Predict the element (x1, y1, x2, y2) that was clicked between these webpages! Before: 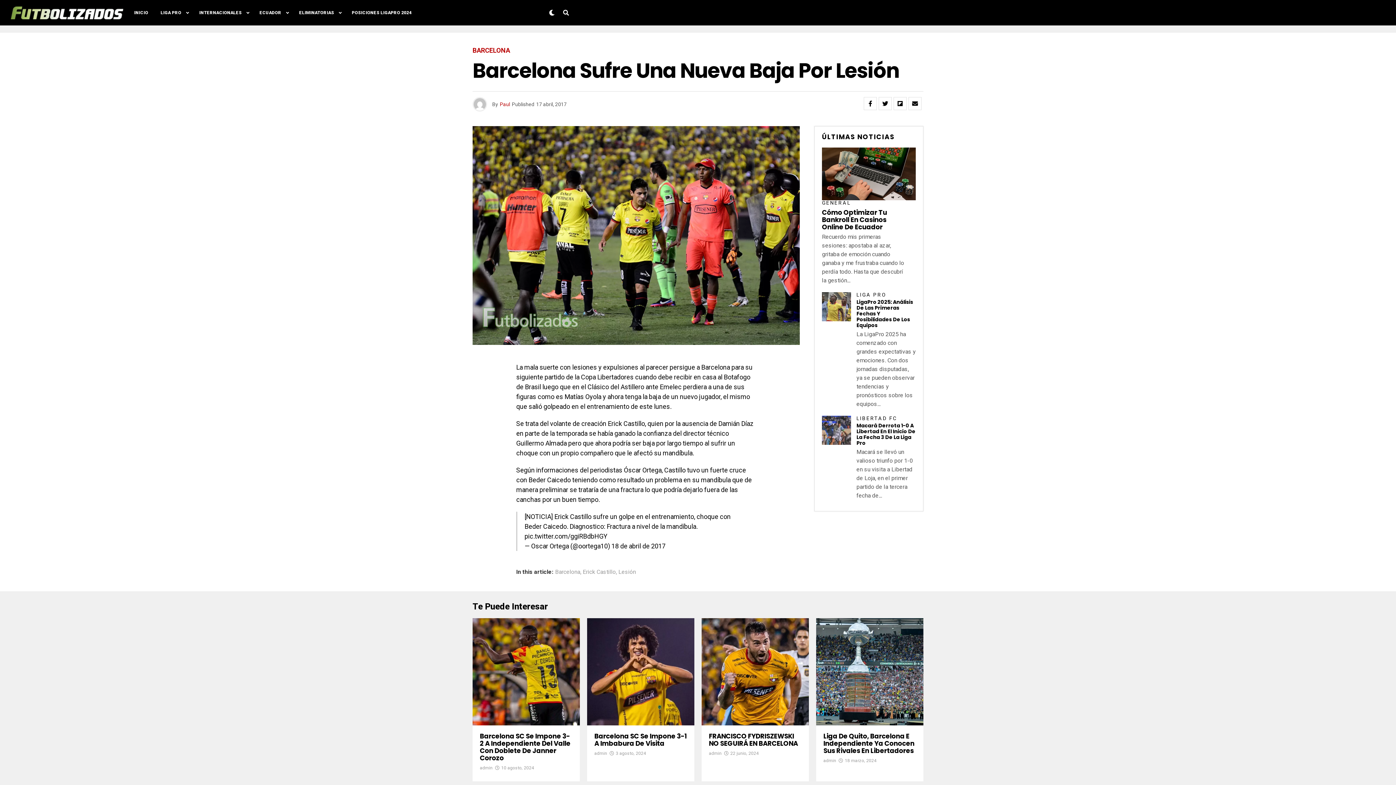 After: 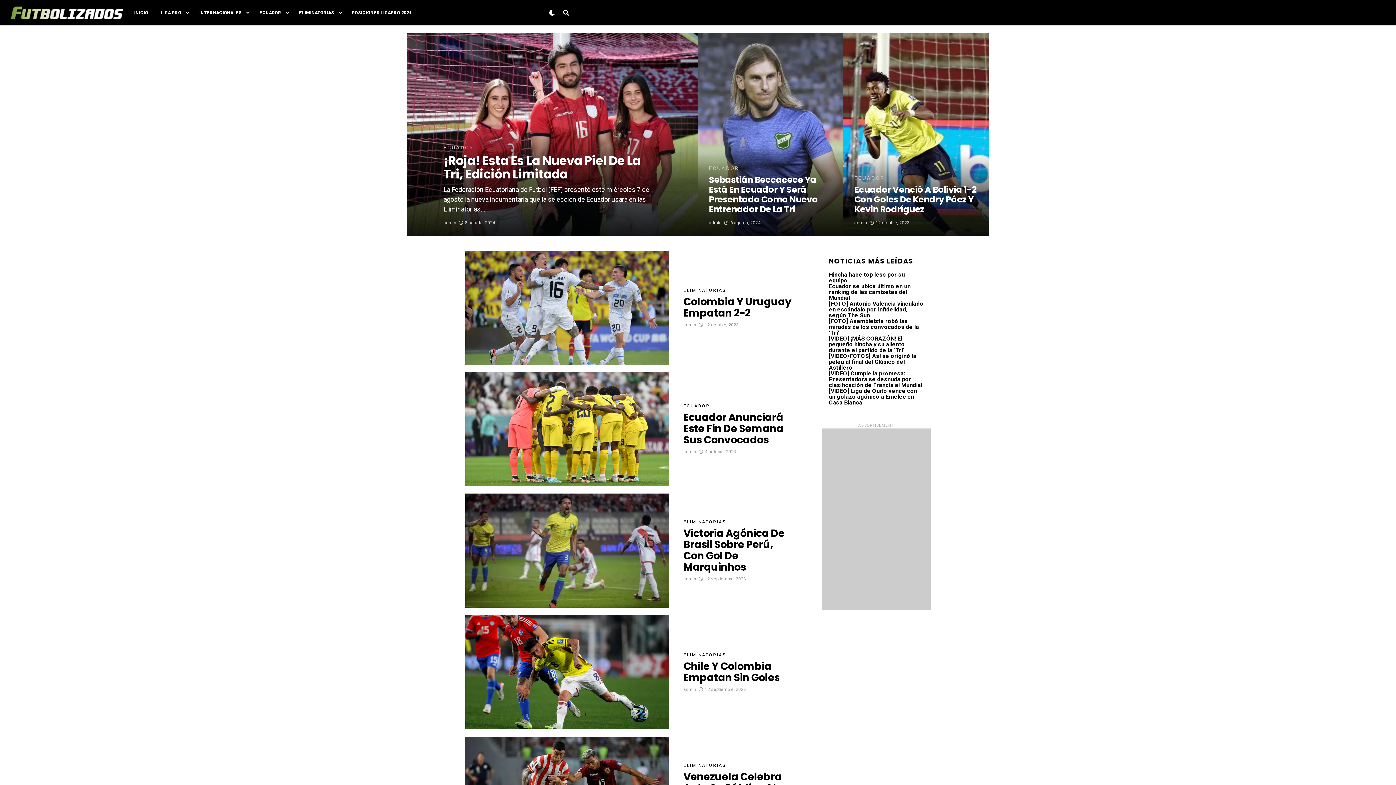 Action: bbox: (293, 0, 339, 25) label: ELIMINATORIAS